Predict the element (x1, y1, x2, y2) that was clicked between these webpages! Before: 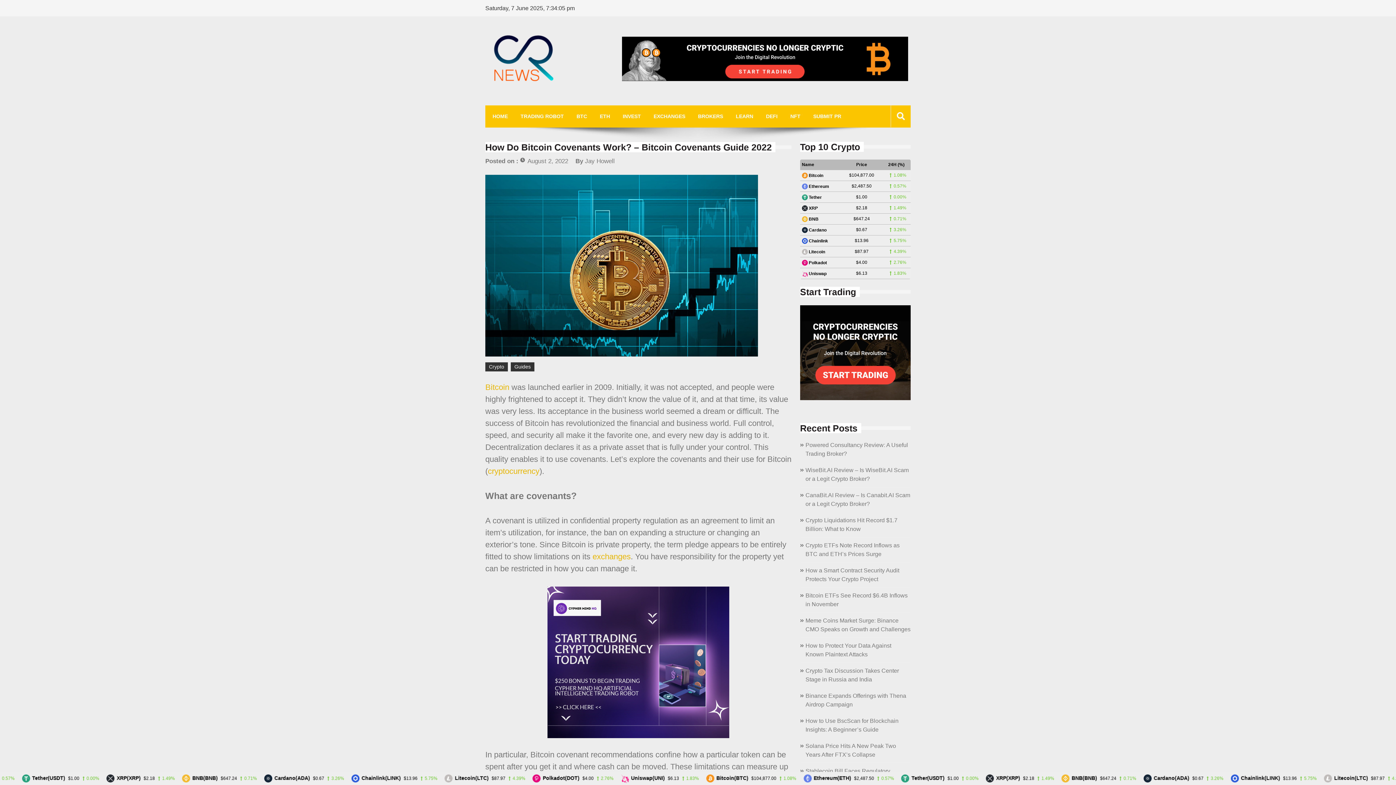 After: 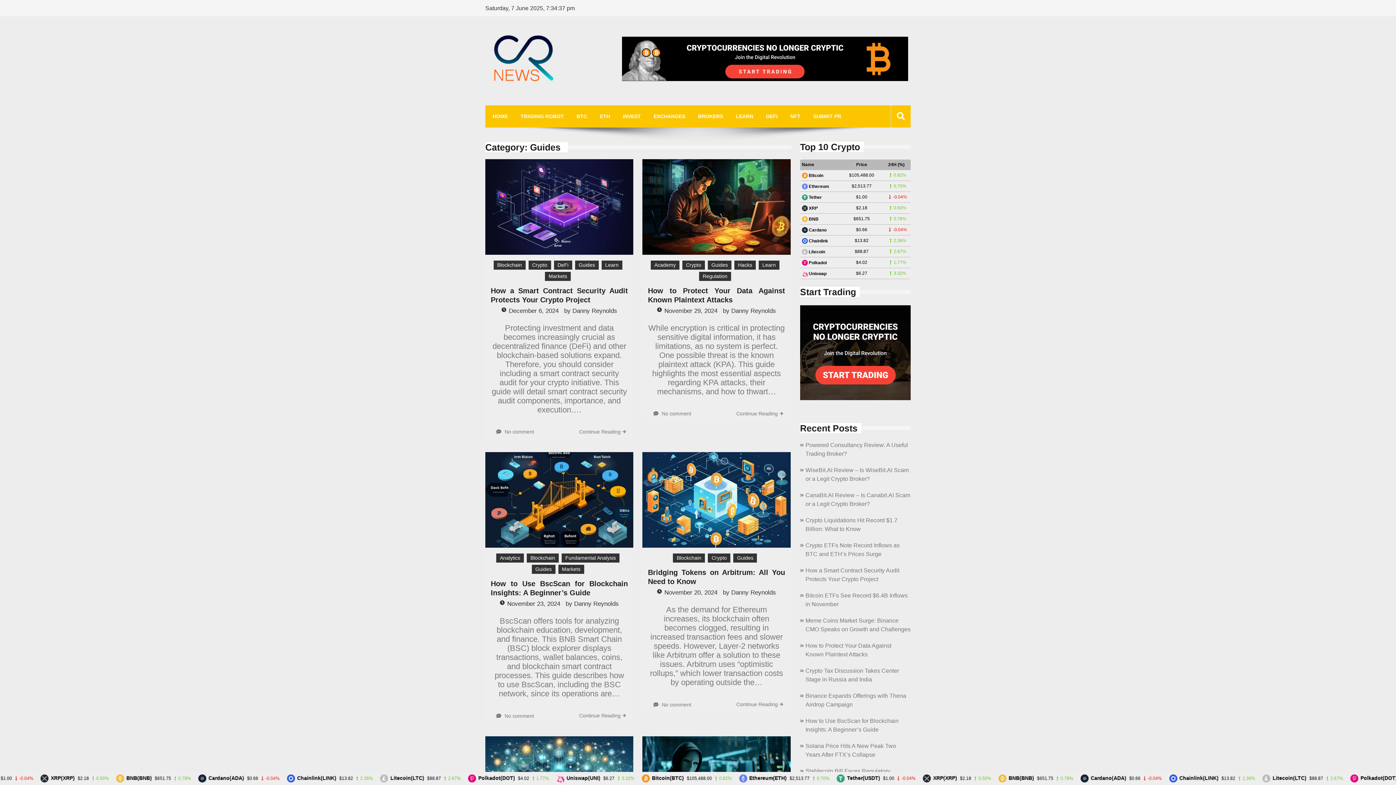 Action: label: Guides bbox: (510, 362, 534, 371)